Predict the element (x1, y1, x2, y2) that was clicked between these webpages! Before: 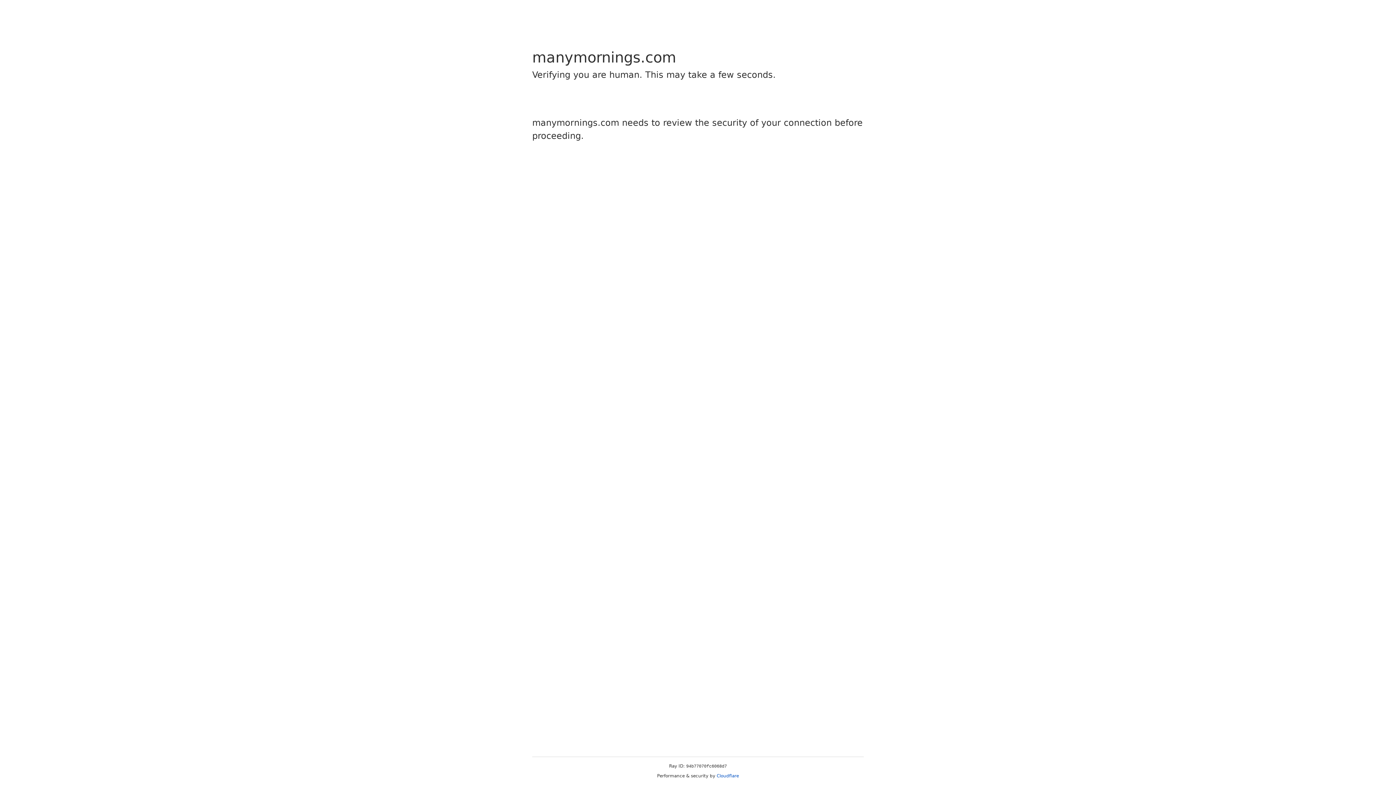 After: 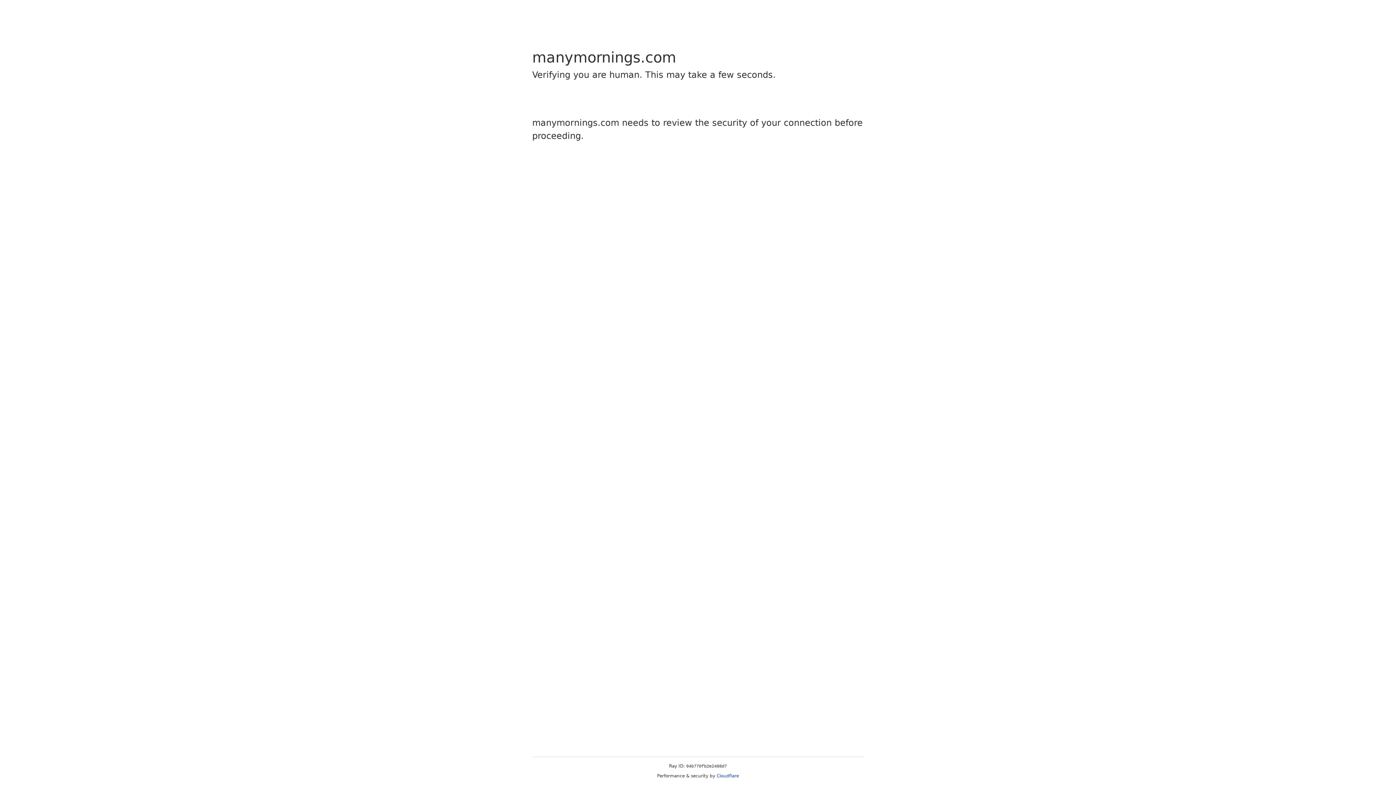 Action: label: Cloudflare bbox: (716, 773, 739, 778)